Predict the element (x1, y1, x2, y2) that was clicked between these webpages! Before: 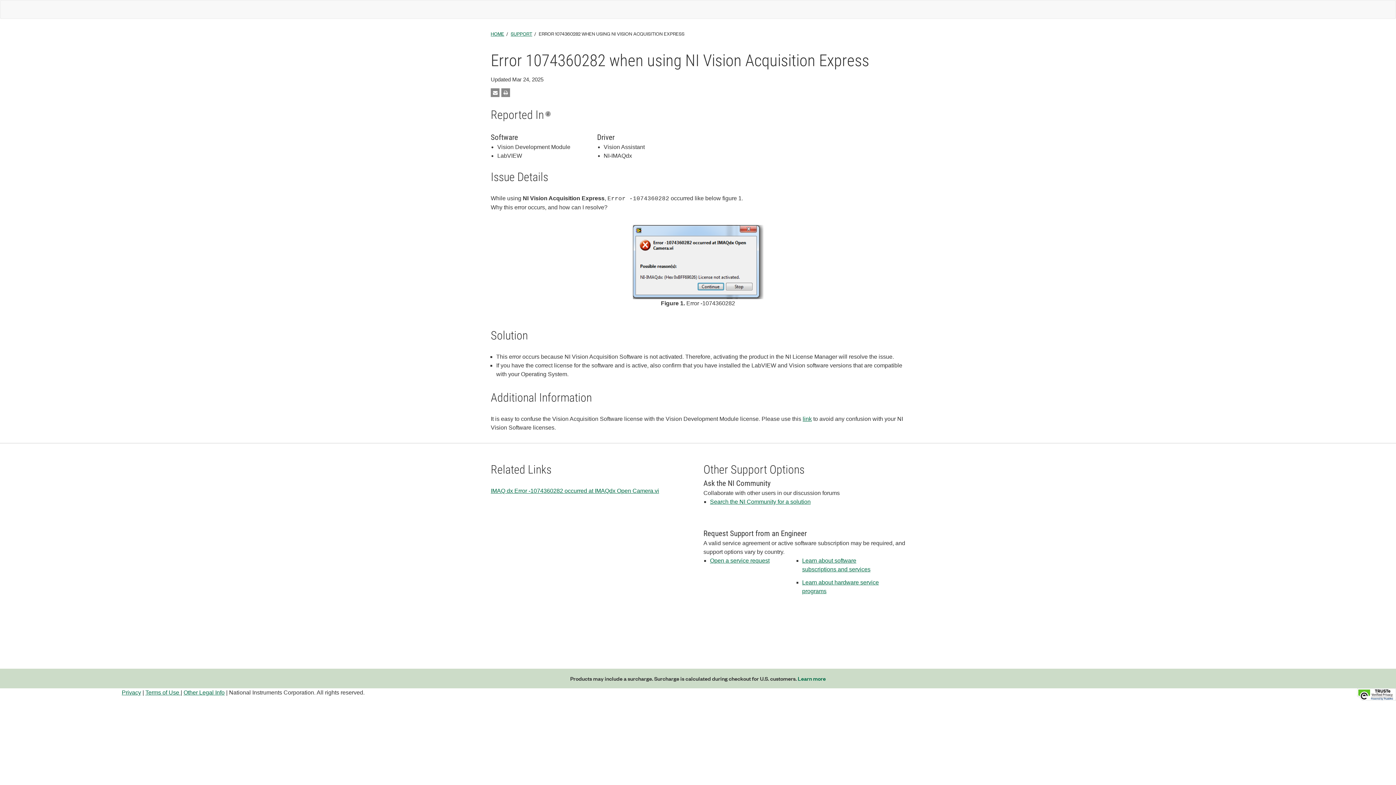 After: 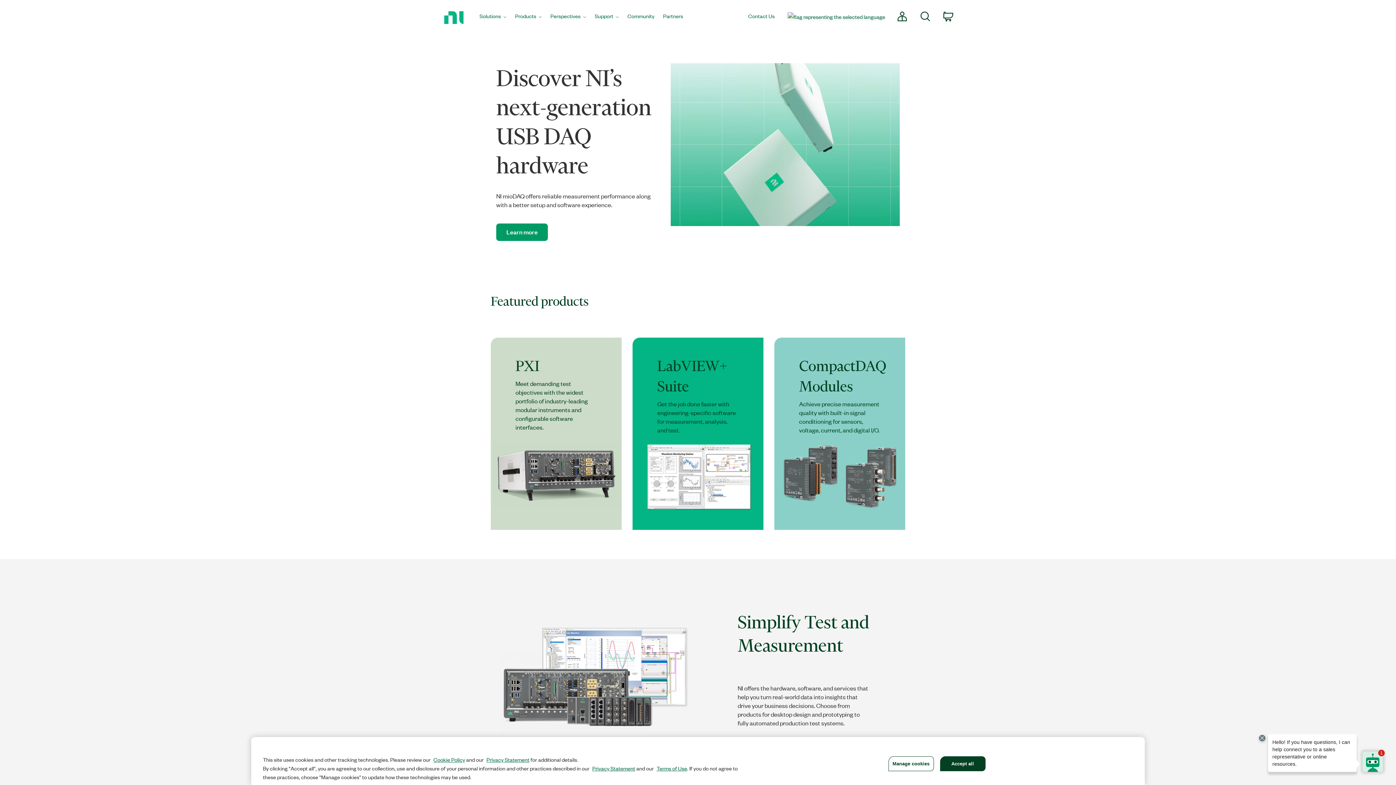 Action: label: HOME bbox: (490, 29, 504, 37)